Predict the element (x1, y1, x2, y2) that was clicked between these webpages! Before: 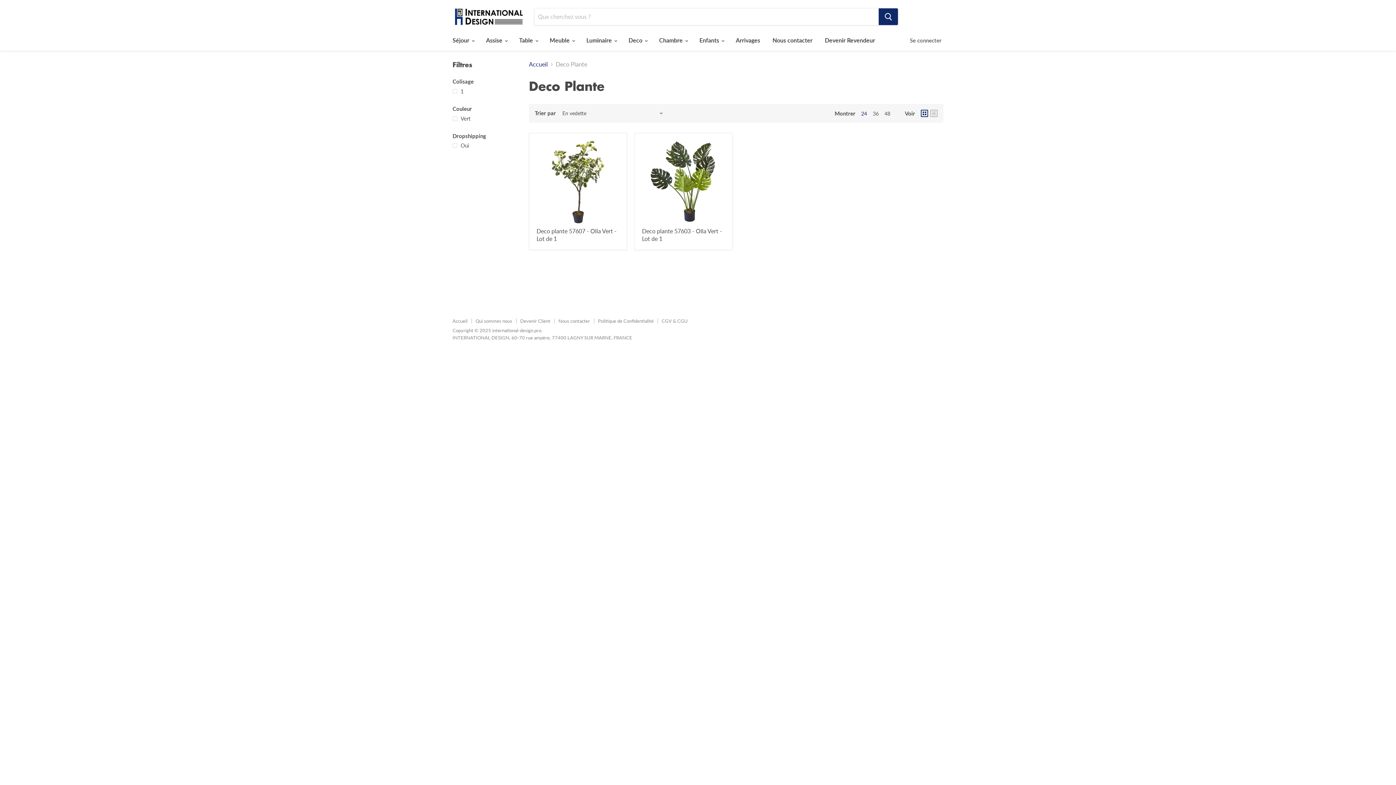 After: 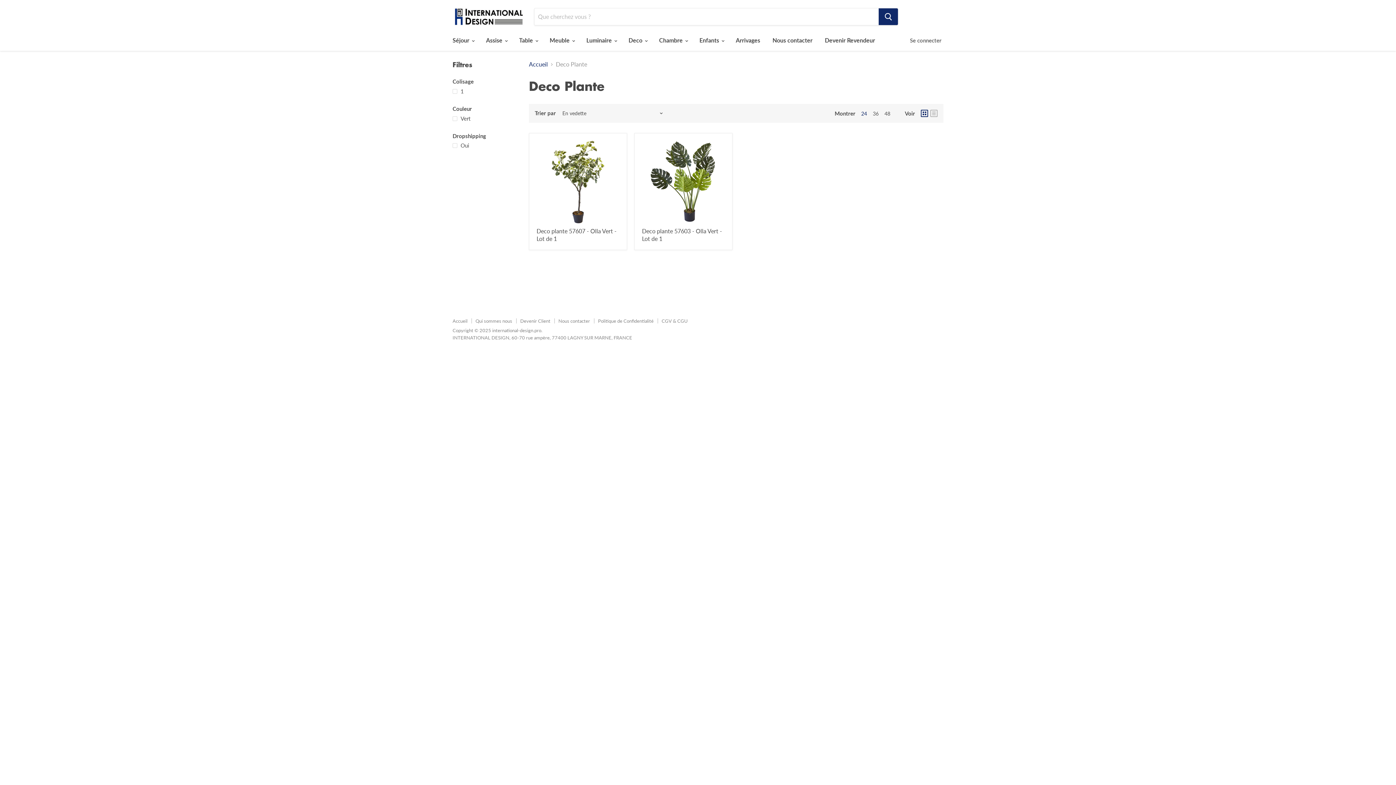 Action: label: grid view bbox: (921, 109, 928, 117)